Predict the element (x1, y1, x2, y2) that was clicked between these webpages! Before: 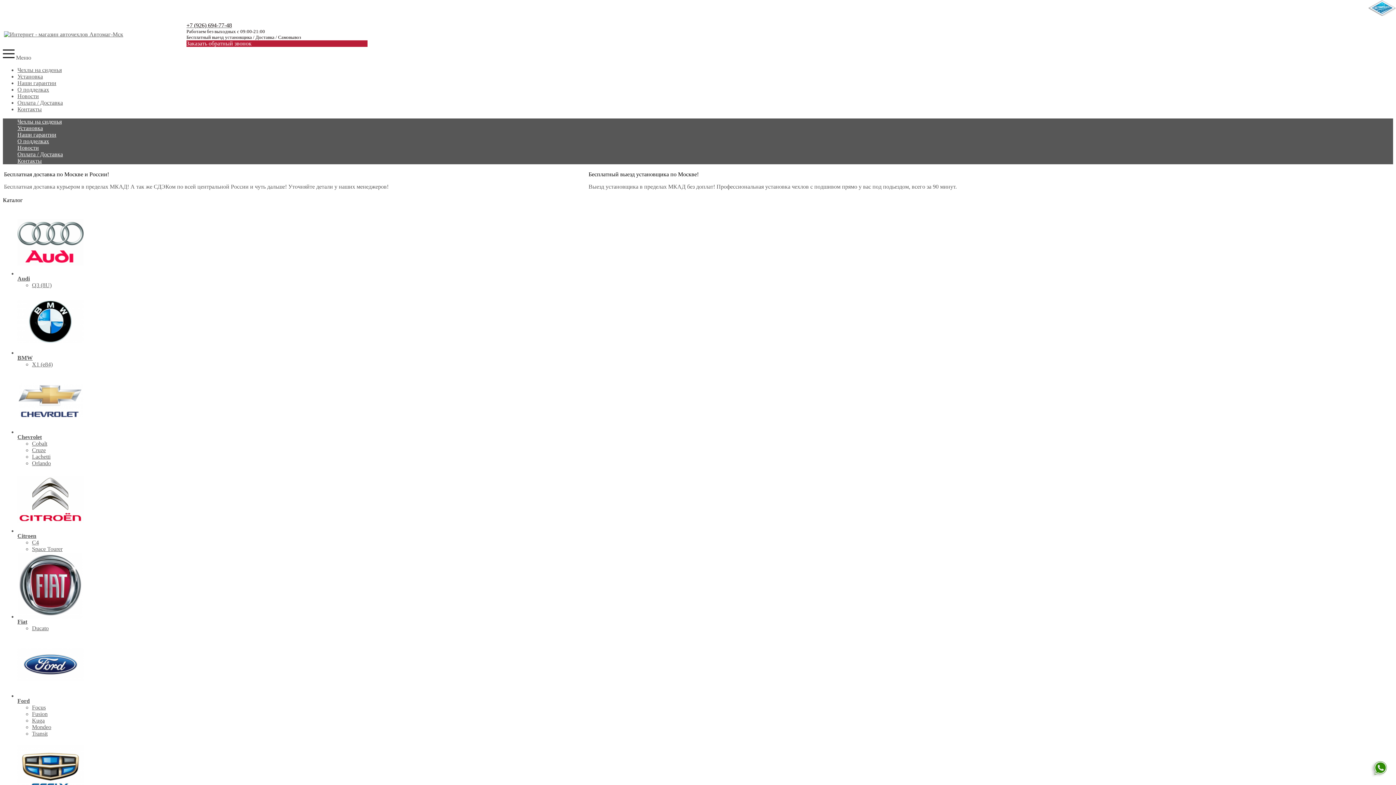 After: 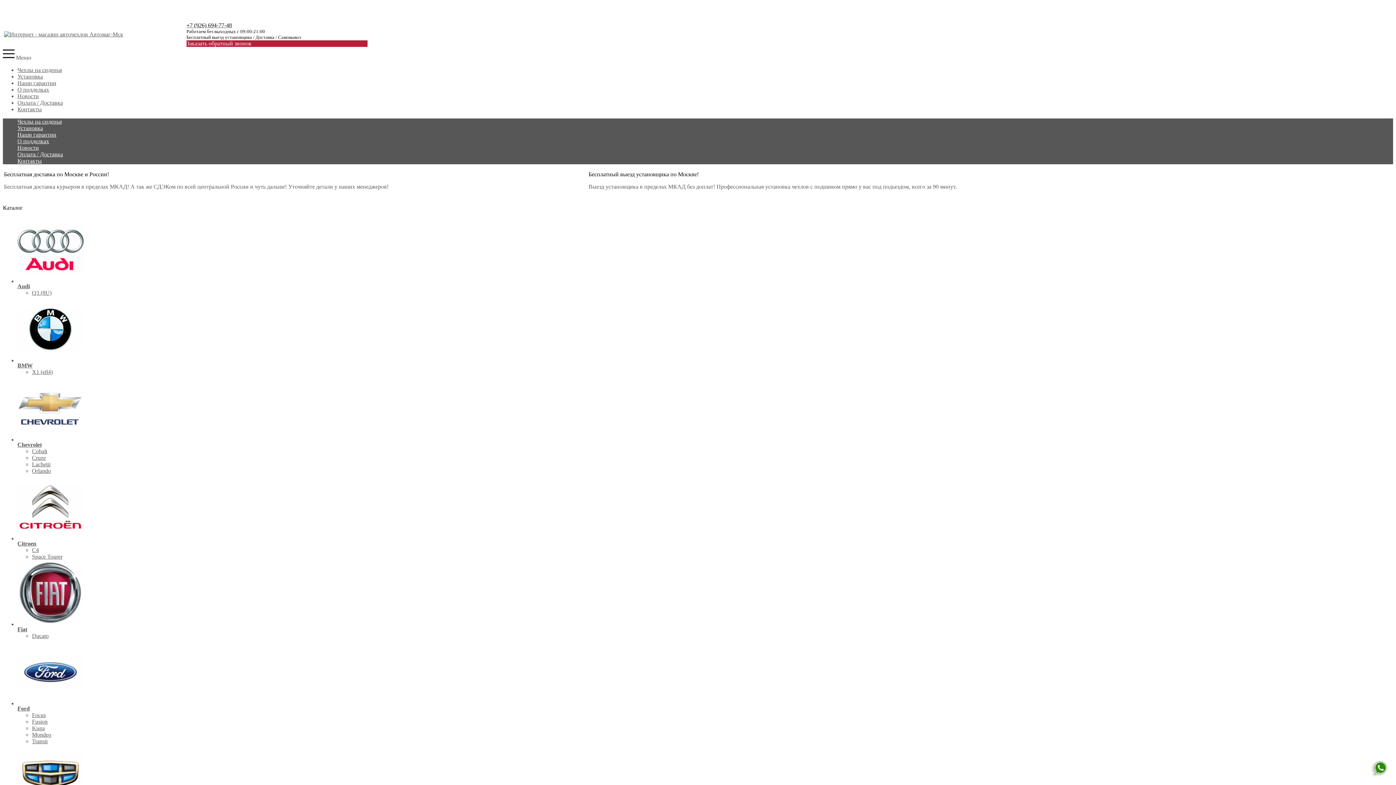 Action: bbox: (17, 528, 83, 534)